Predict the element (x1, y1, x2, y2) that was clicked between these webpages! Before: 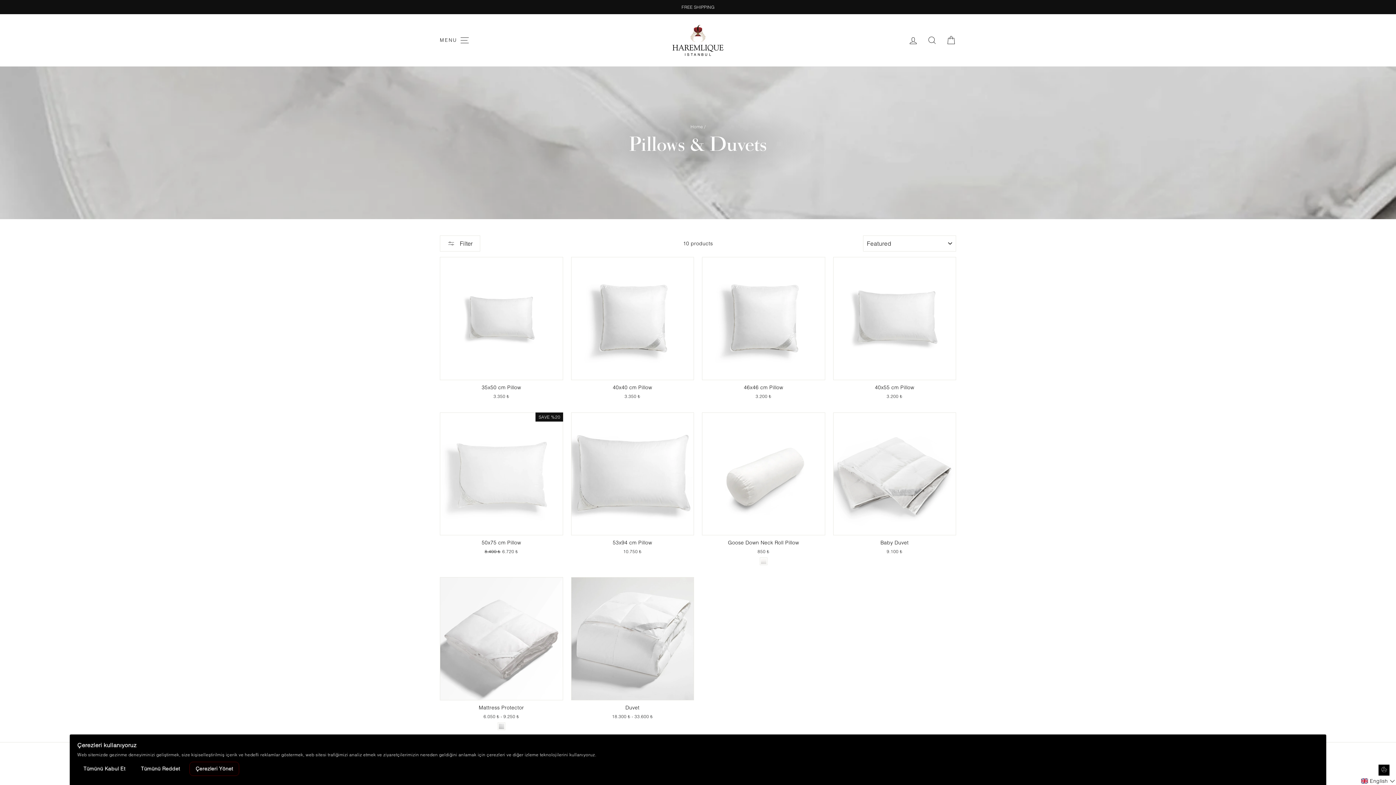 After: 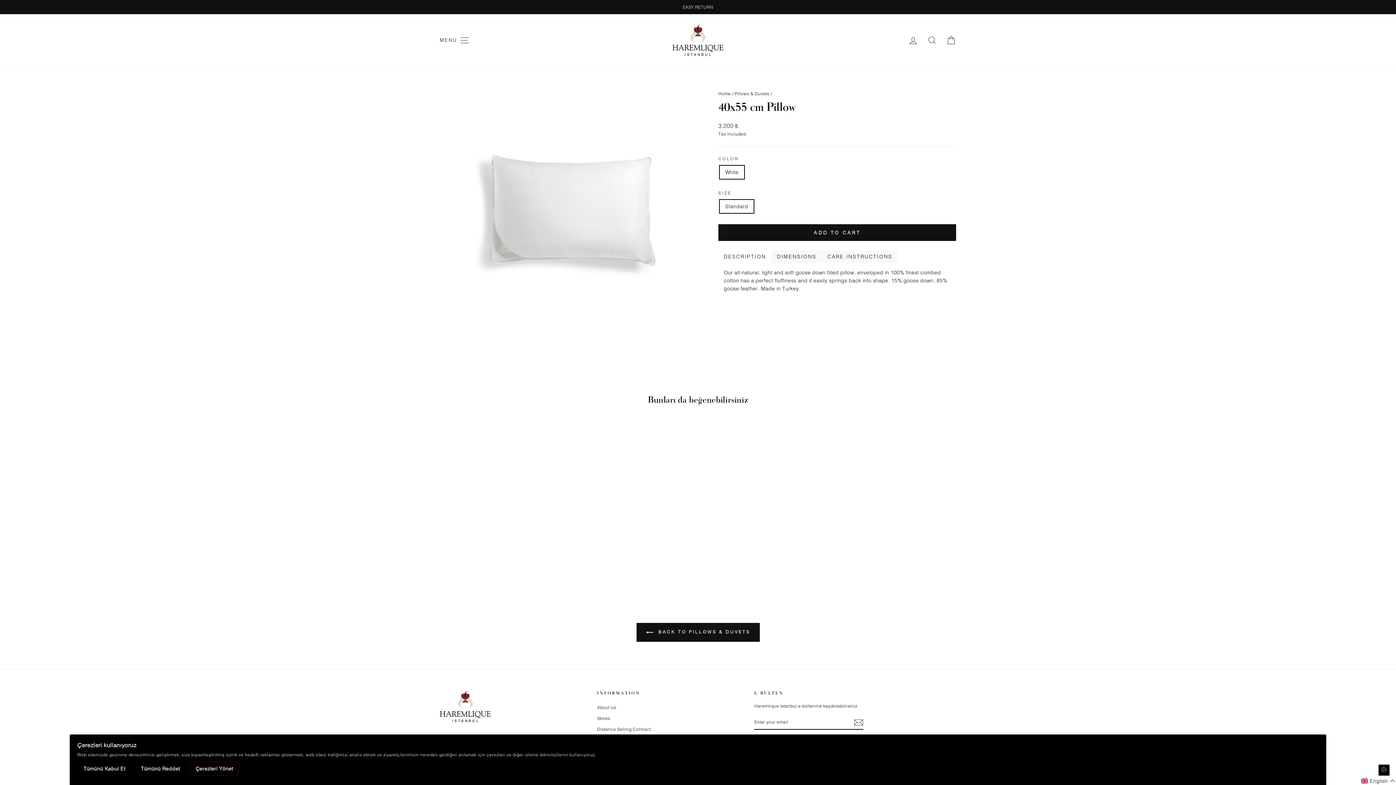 Action: label: 40x55 cm Pillow
3.200 ₺ bbox: (833, 380, 956, 401)